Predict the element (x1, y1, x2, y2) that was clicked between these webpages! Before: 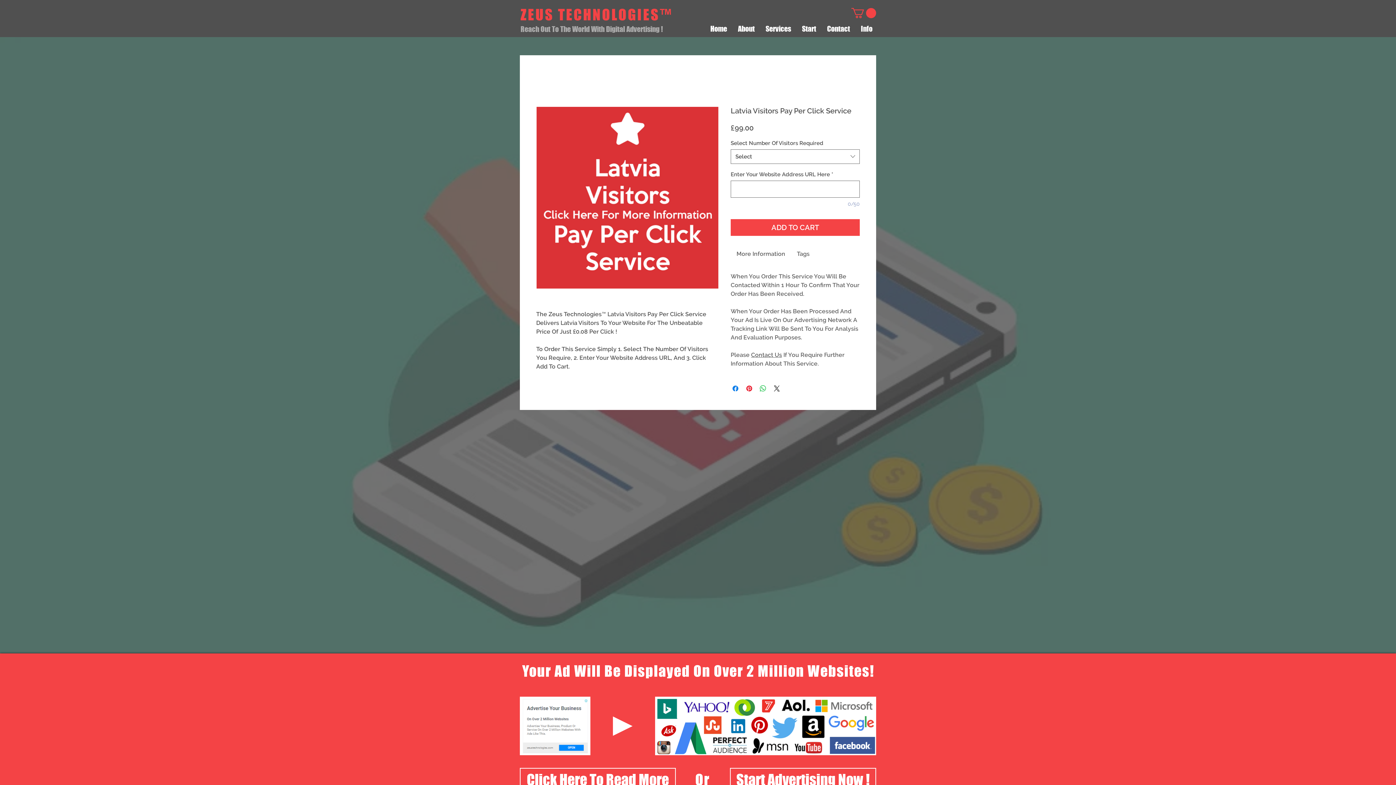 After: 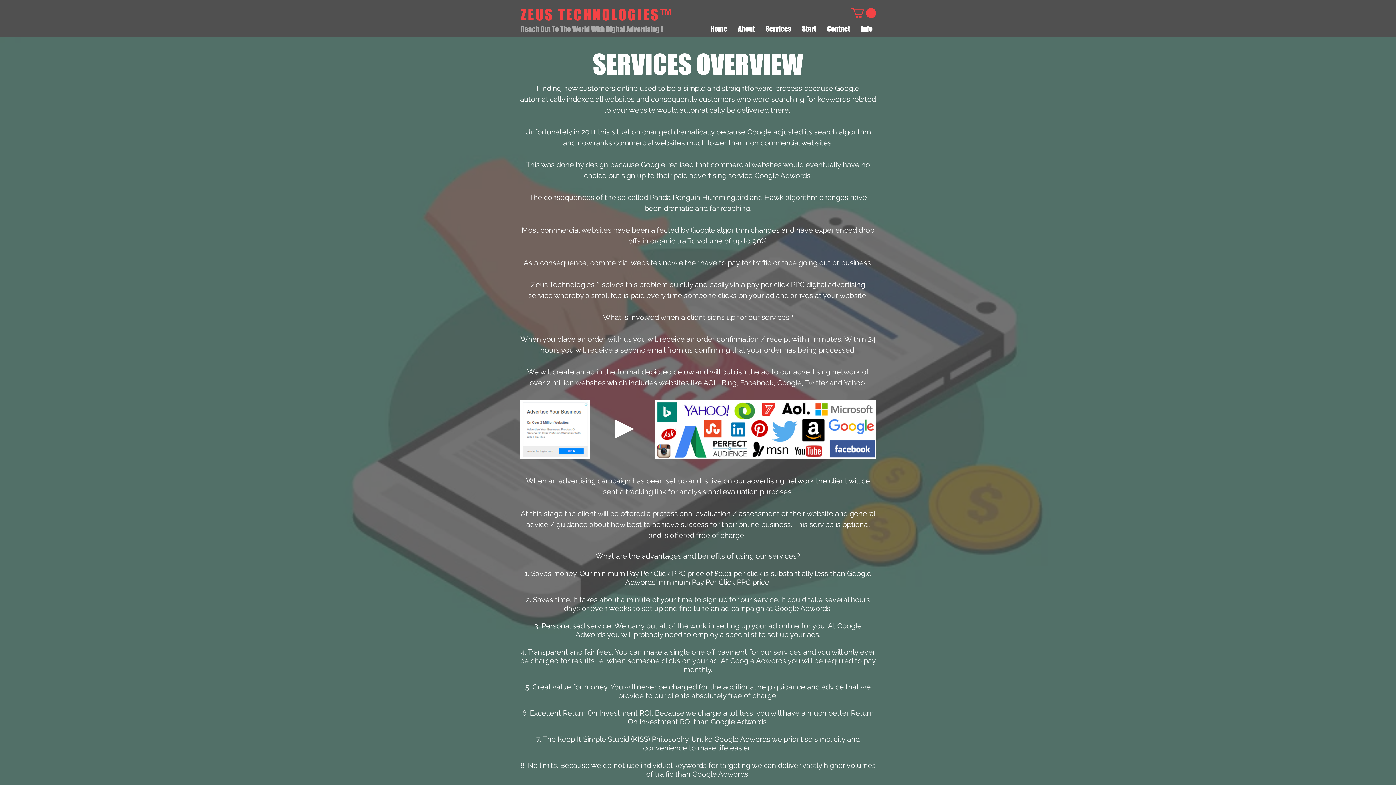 Action: bbox: (760, 23, 796, 34) label: Services